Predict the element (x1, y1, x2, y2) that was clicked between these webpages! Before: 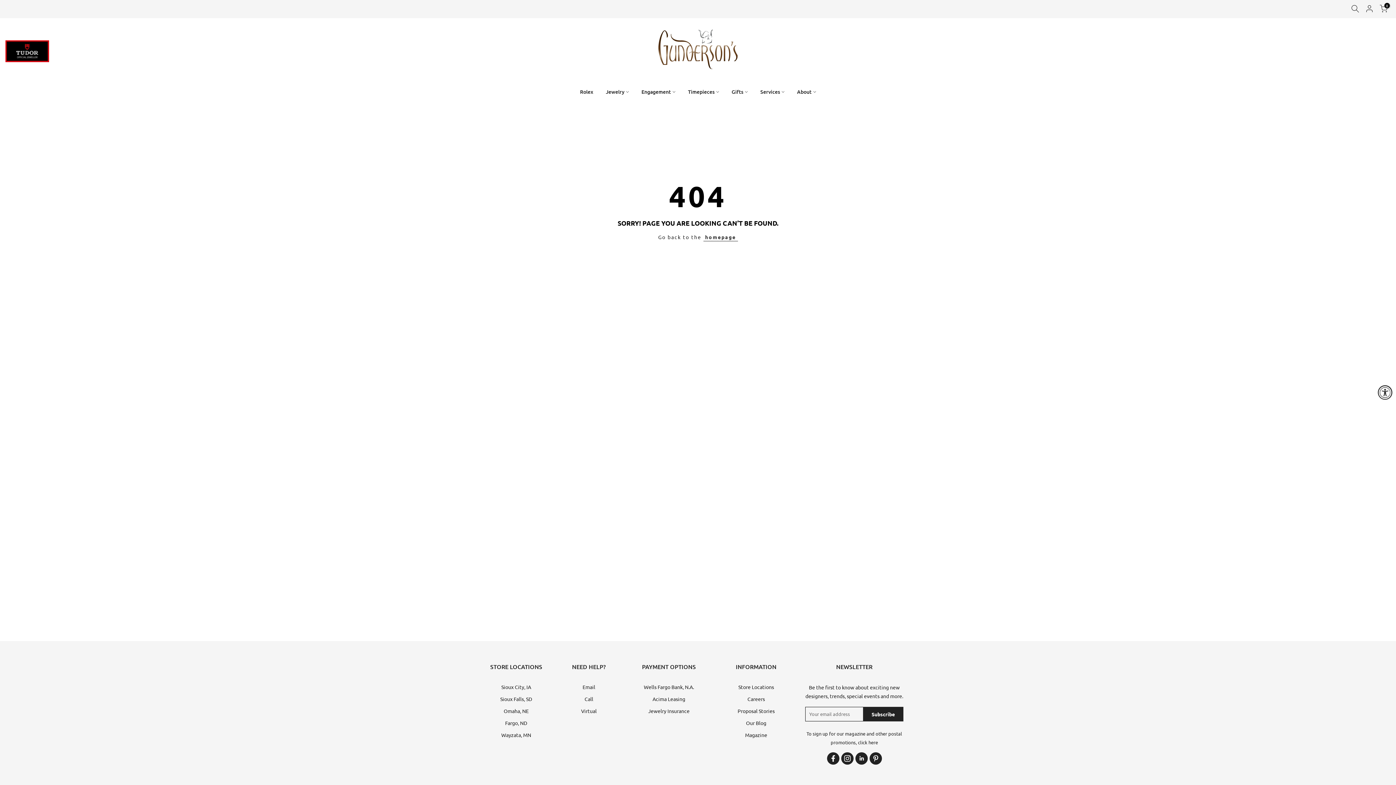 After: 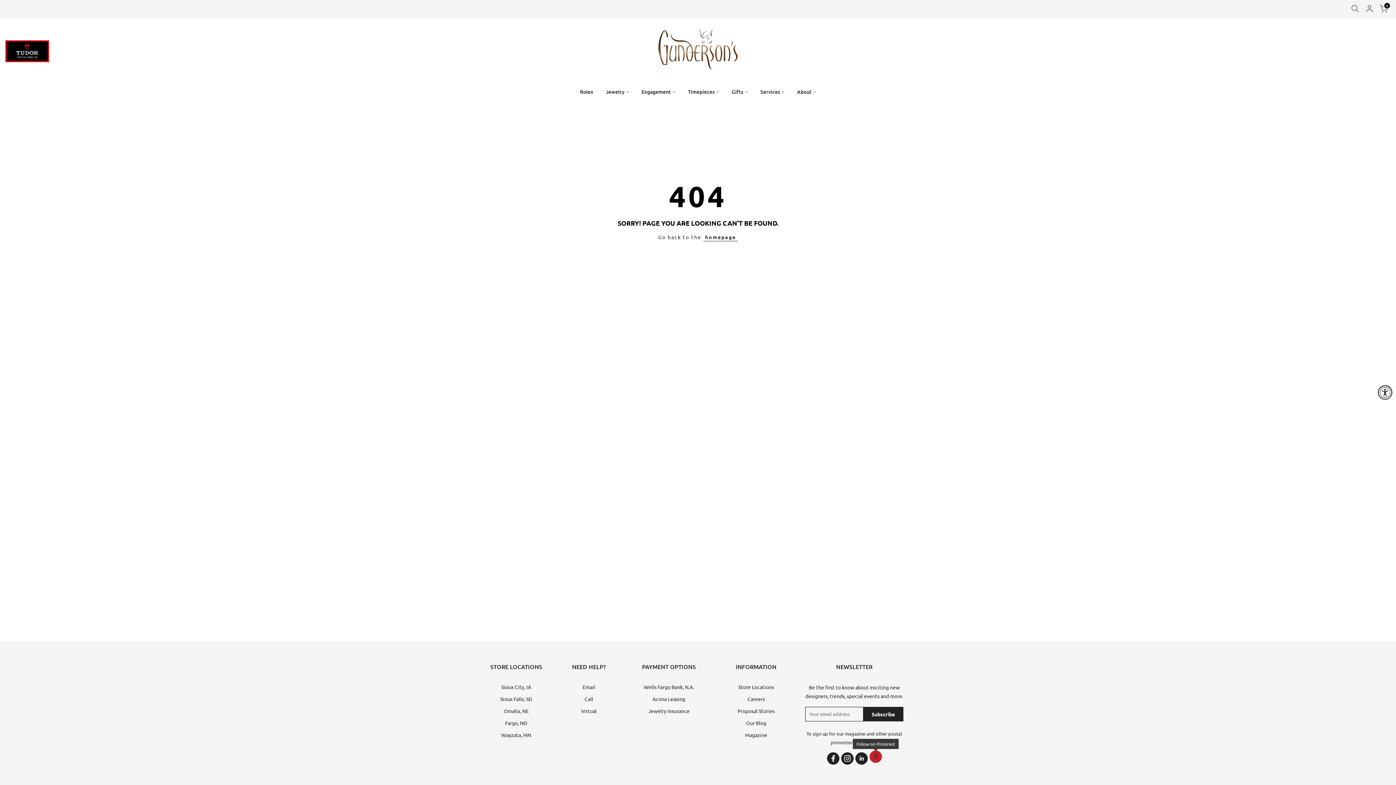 Action: bbox: (869, 752, 882, 765)